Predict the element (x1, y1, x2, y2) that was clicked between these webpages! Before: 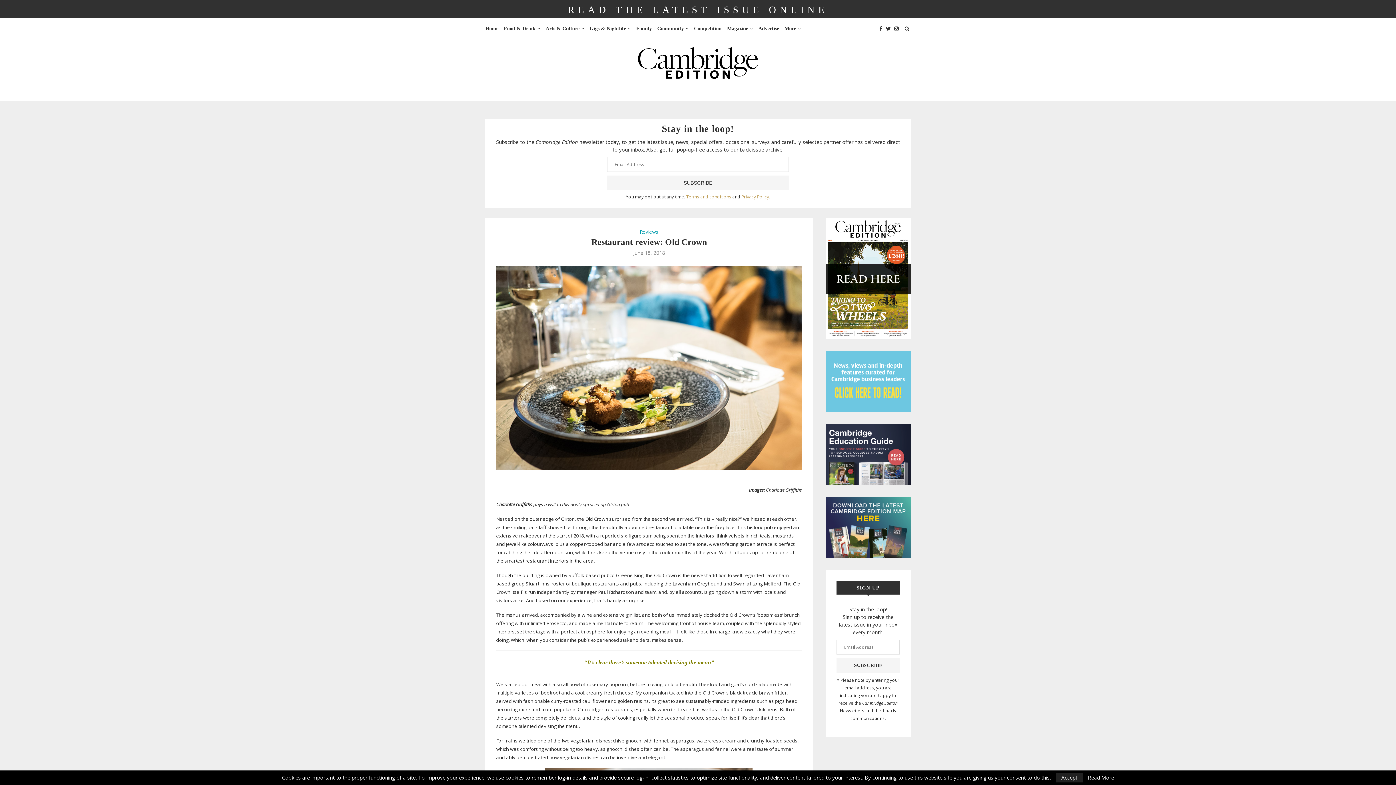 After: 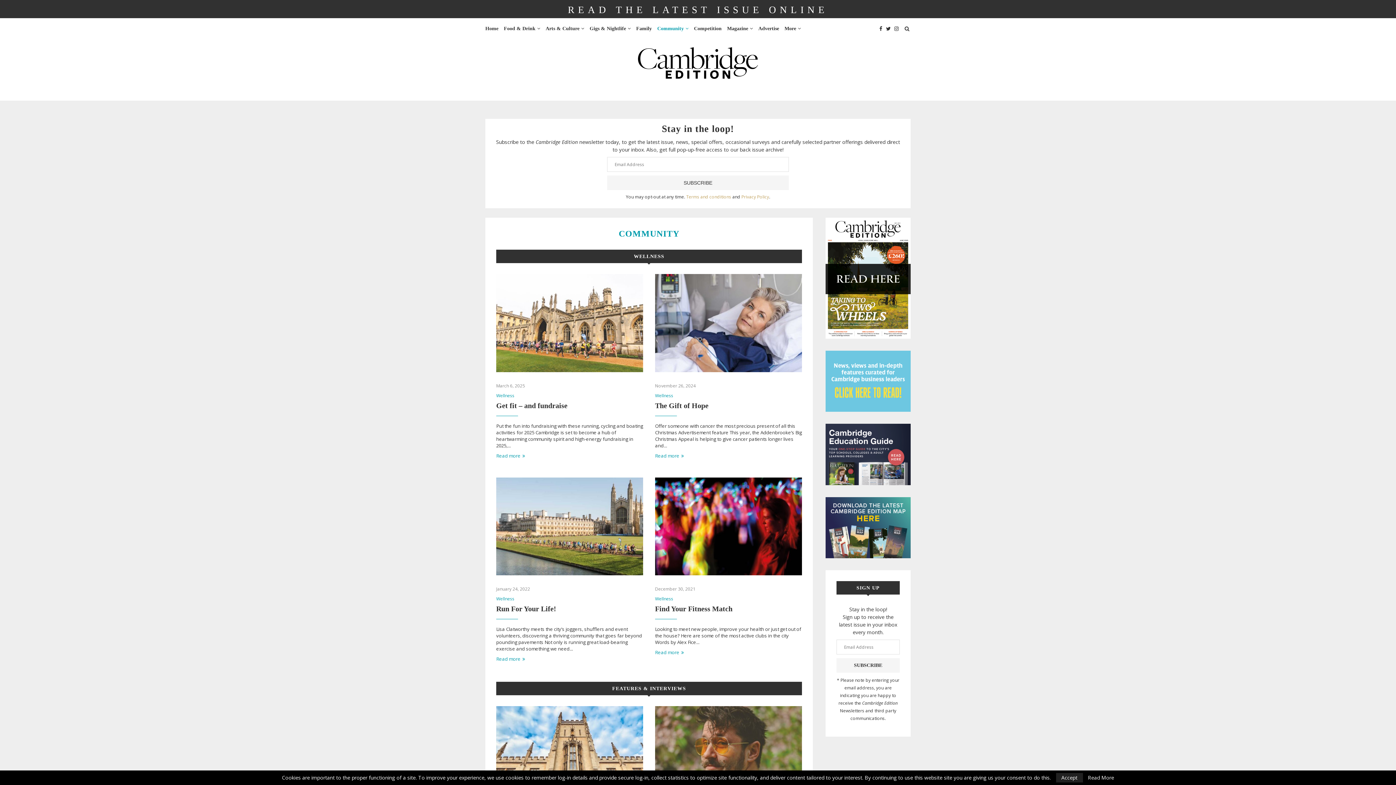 Action: label: Community bbox: (657, 18, 688, 39)